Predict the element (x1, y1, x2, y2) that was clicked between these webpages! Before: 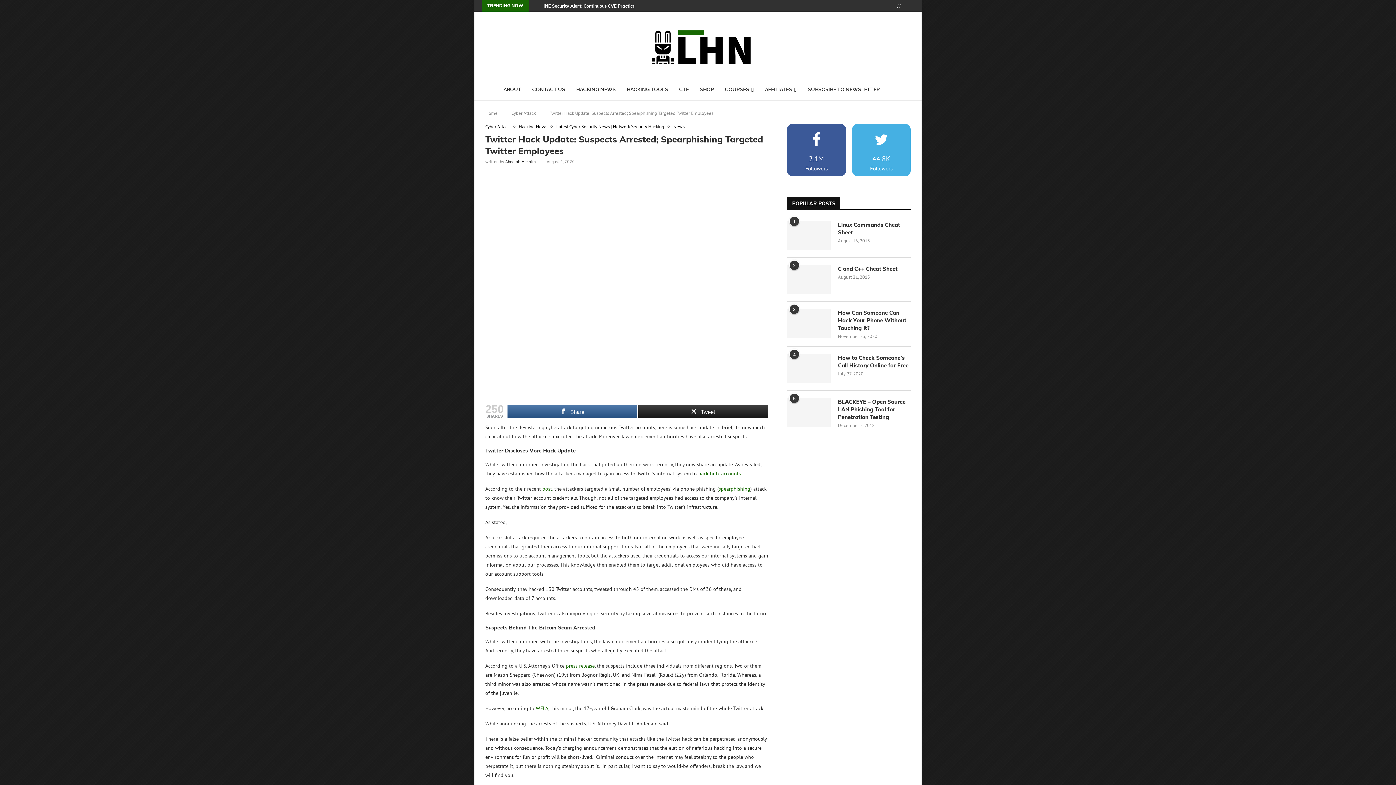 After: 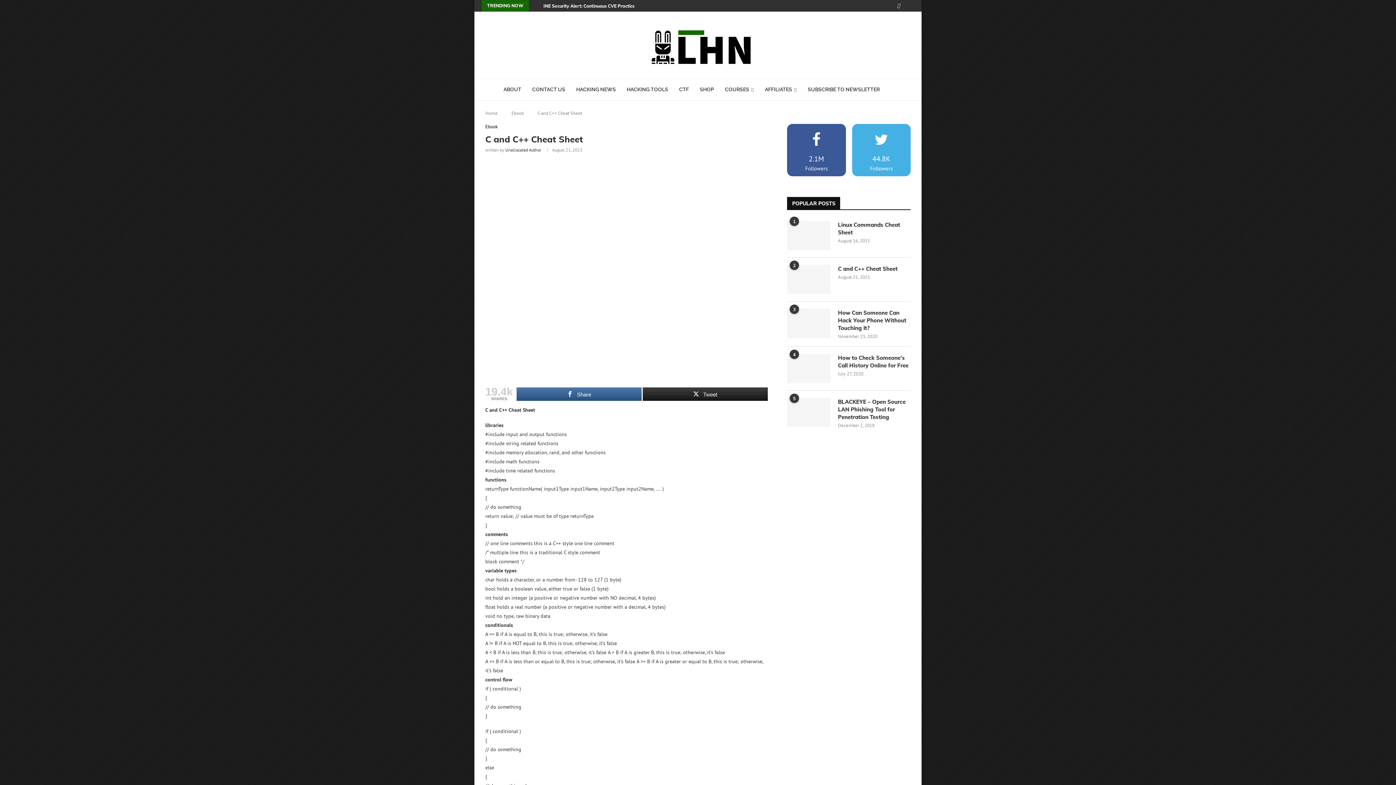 Action: label: C and C++ Cheat Sheet bbox: (838, 265, 910, 272)